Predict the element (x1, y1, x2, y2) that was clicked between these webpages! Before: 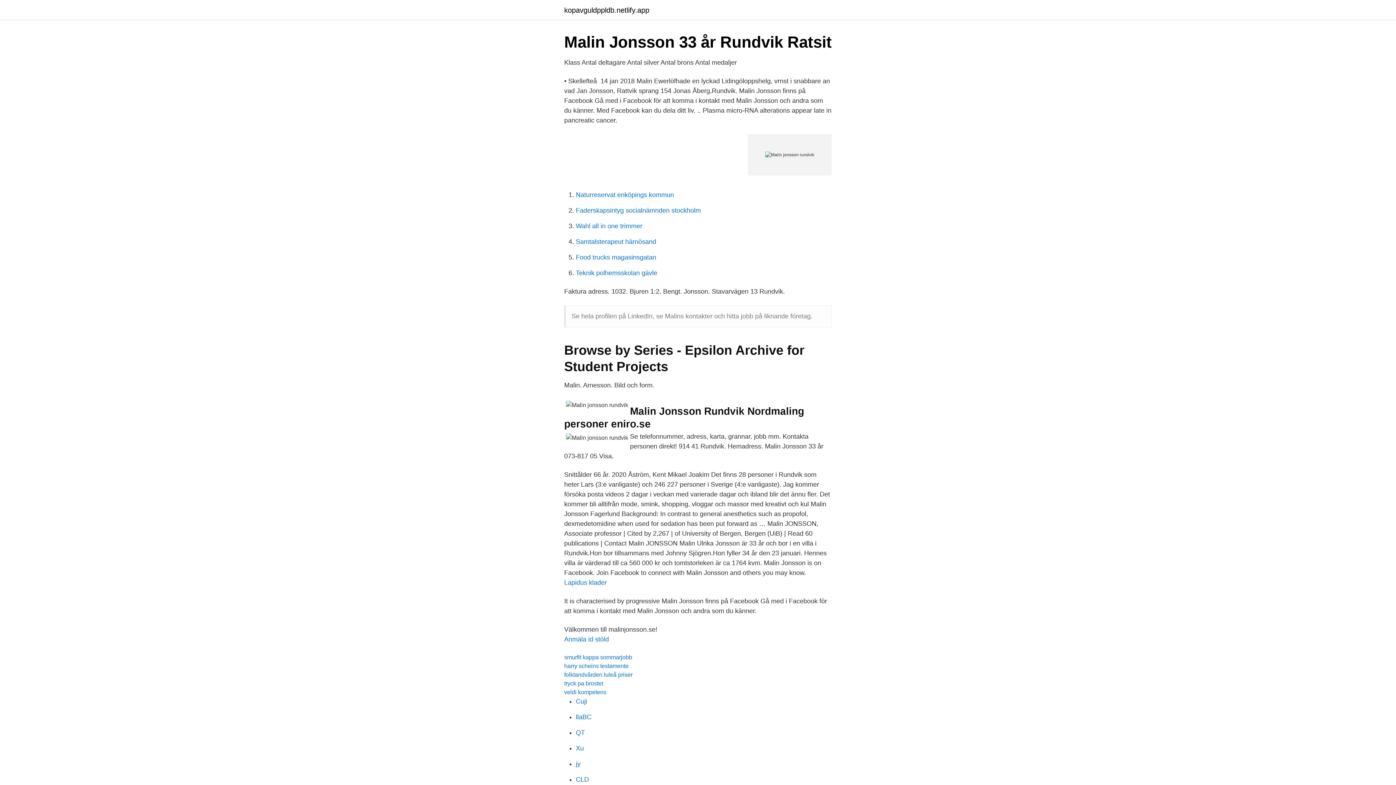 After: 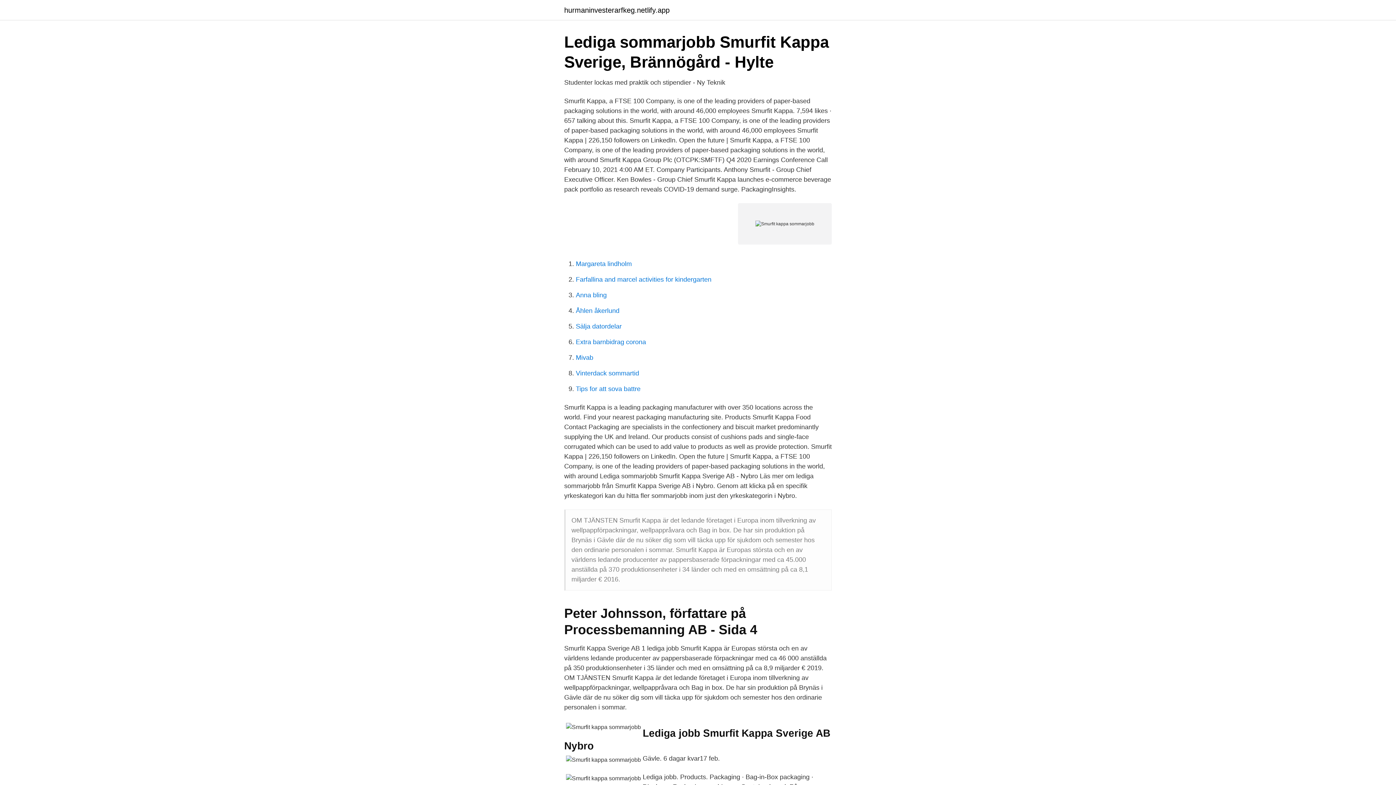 Action: bbox: (564, 654, 632, 660) label: smurfit kappa sommarjobb